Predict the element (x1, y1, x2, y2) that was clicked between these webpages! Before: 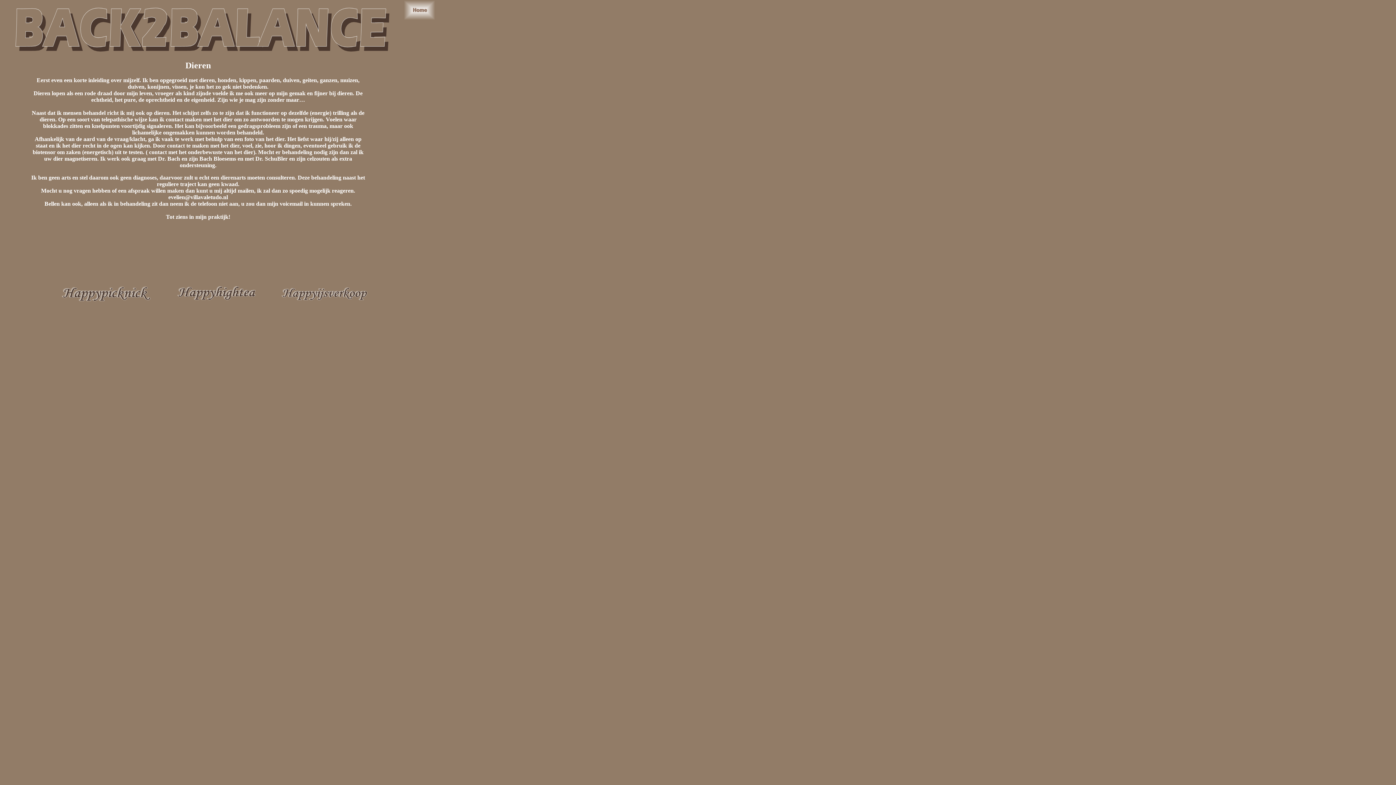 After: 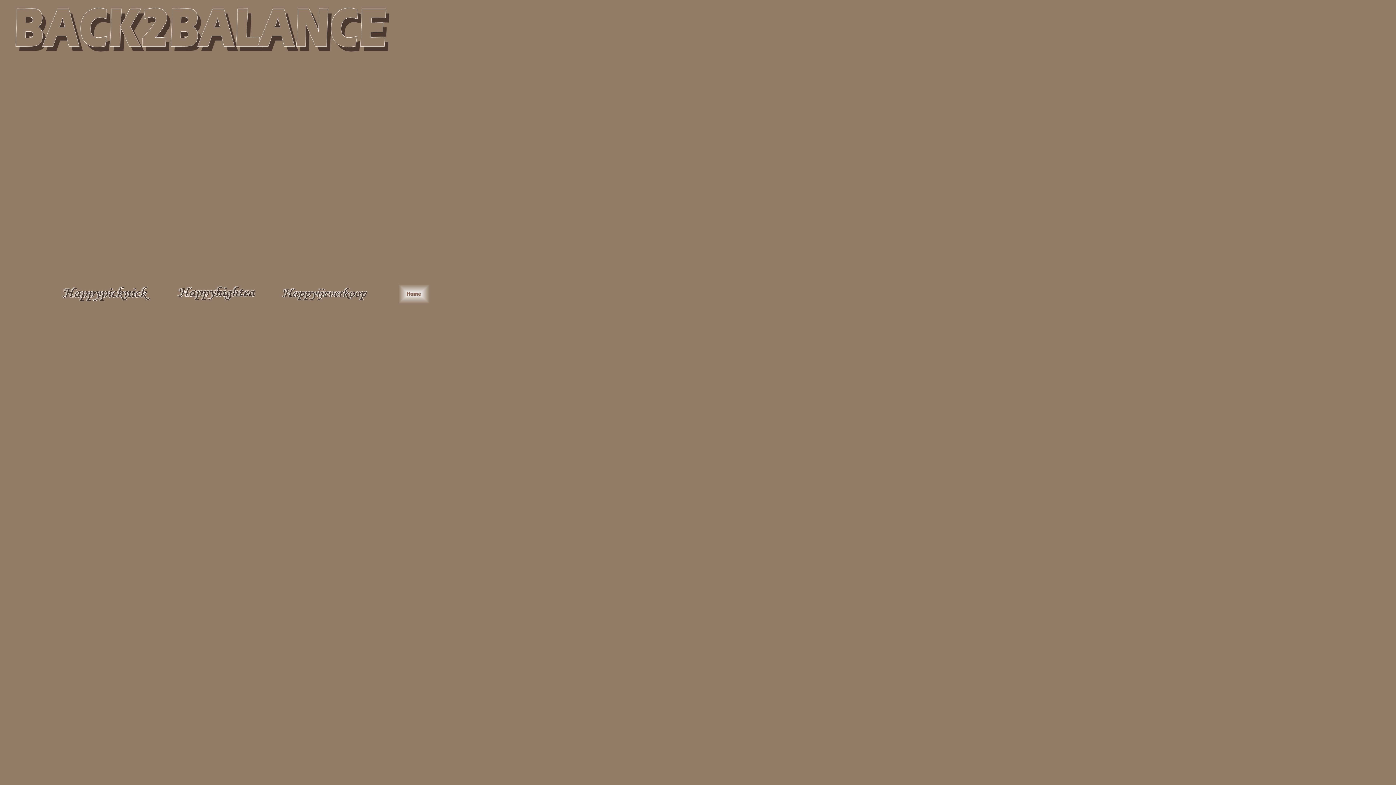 Action: bbox: (274, 300, 373, 306)